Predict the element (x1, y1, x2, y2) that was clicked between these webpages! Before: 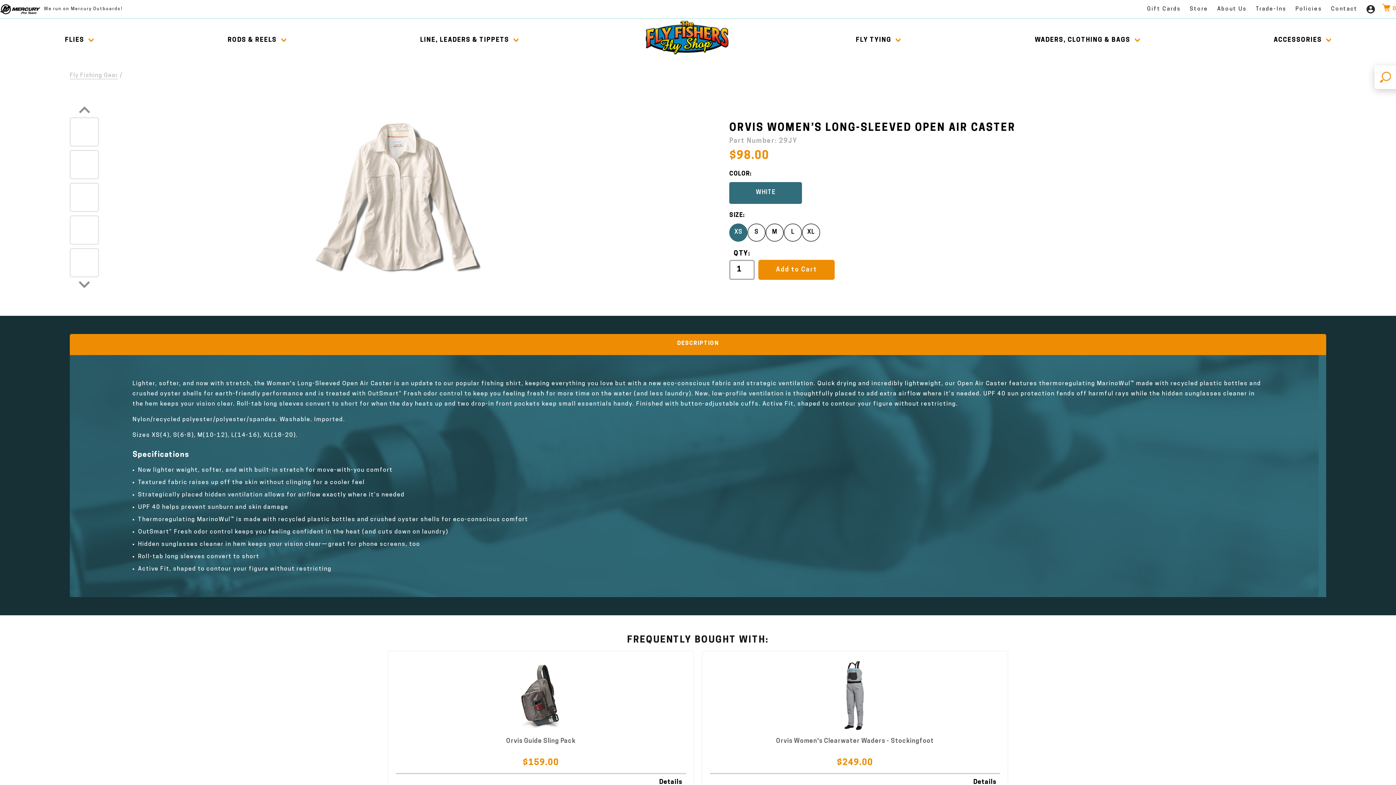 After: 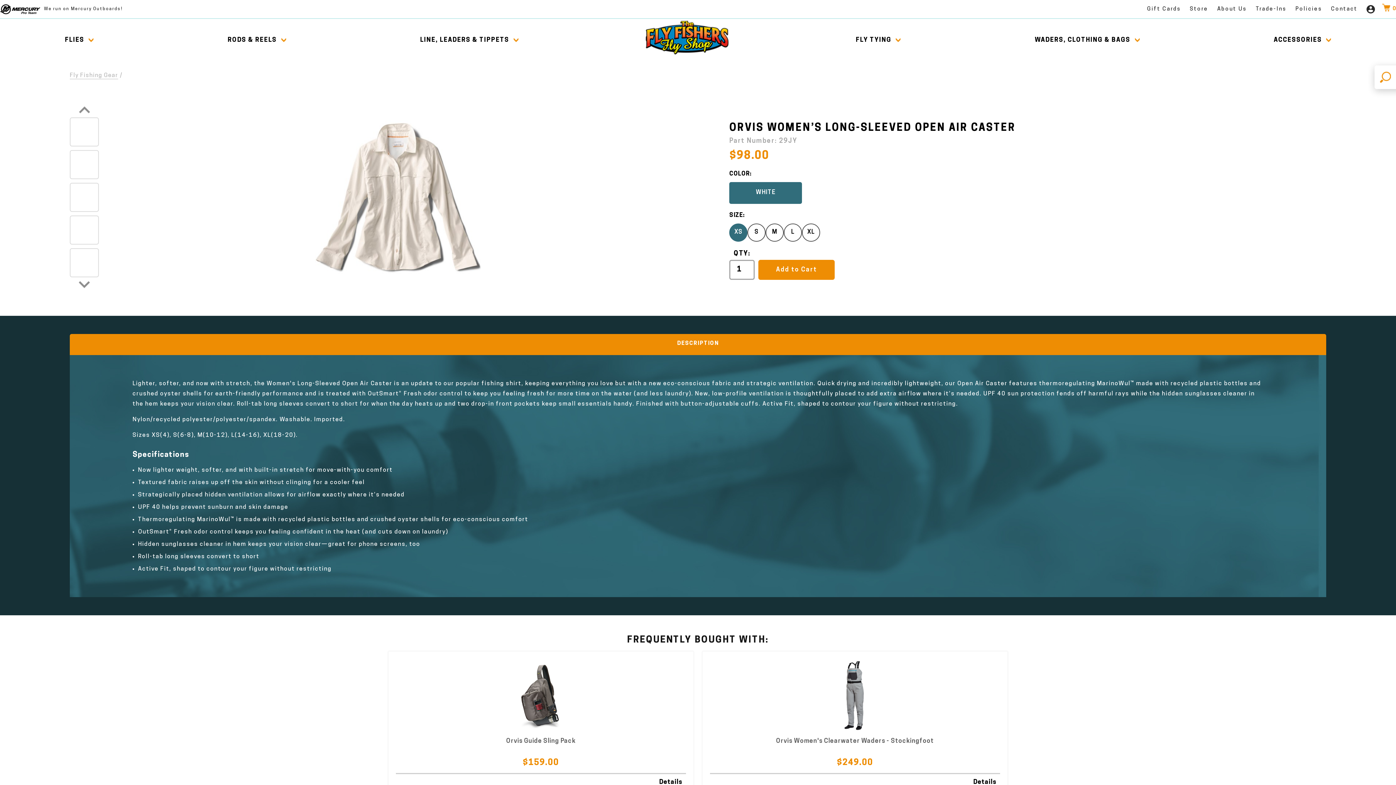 Action: label: DESCRIPTION bbox: (69, 334, 1326, 354)